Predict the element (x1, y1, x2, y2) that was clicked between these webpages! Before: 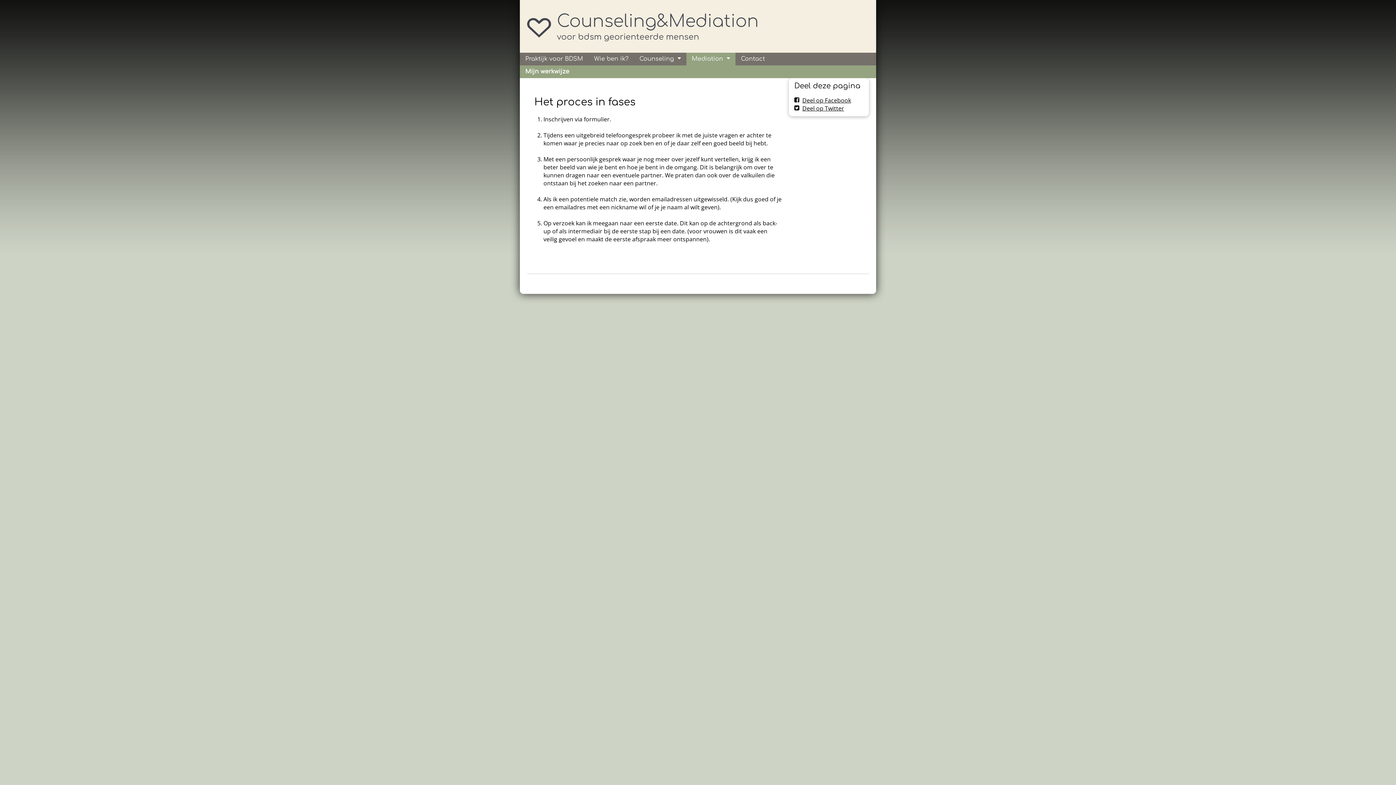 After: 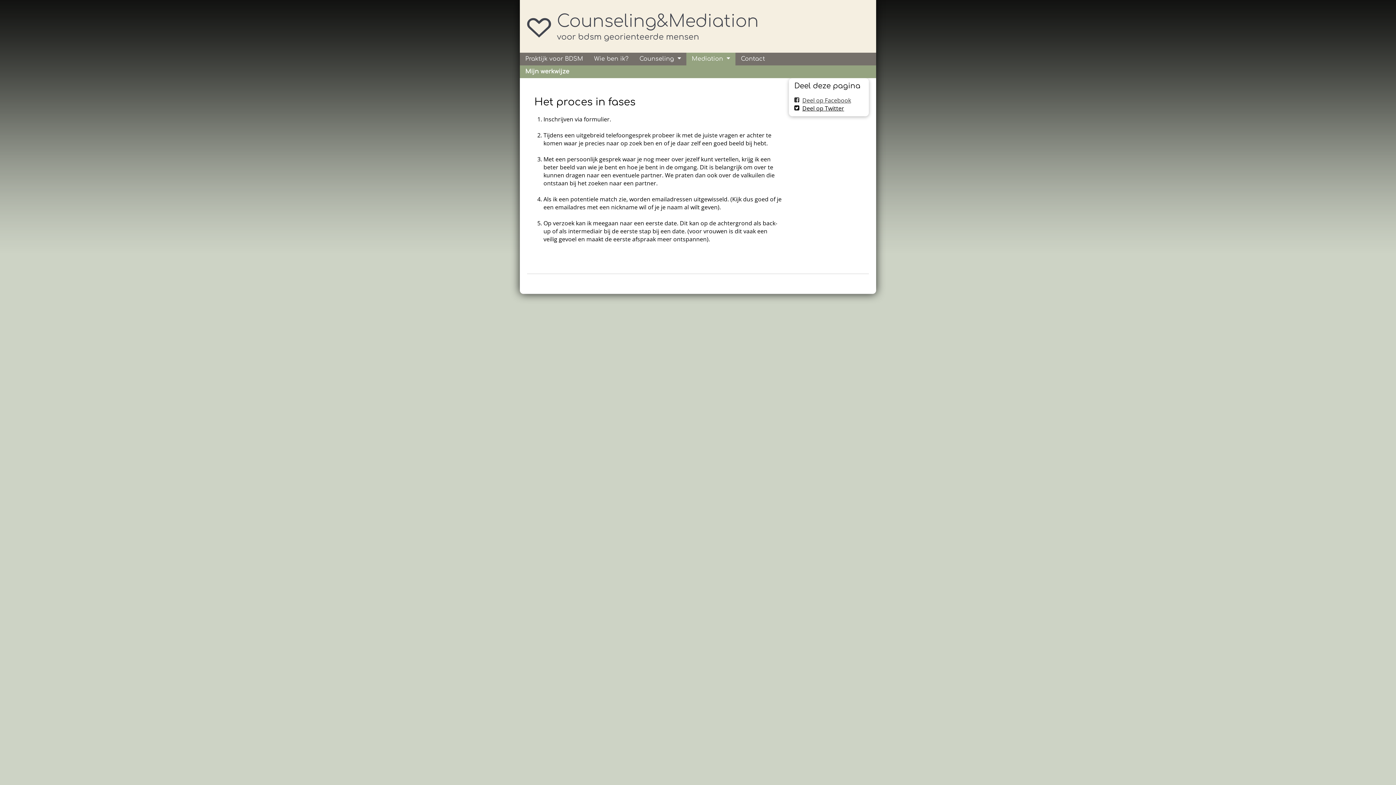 Action: bbox: (794, 96, 851, 104) label: Deel op Facebook